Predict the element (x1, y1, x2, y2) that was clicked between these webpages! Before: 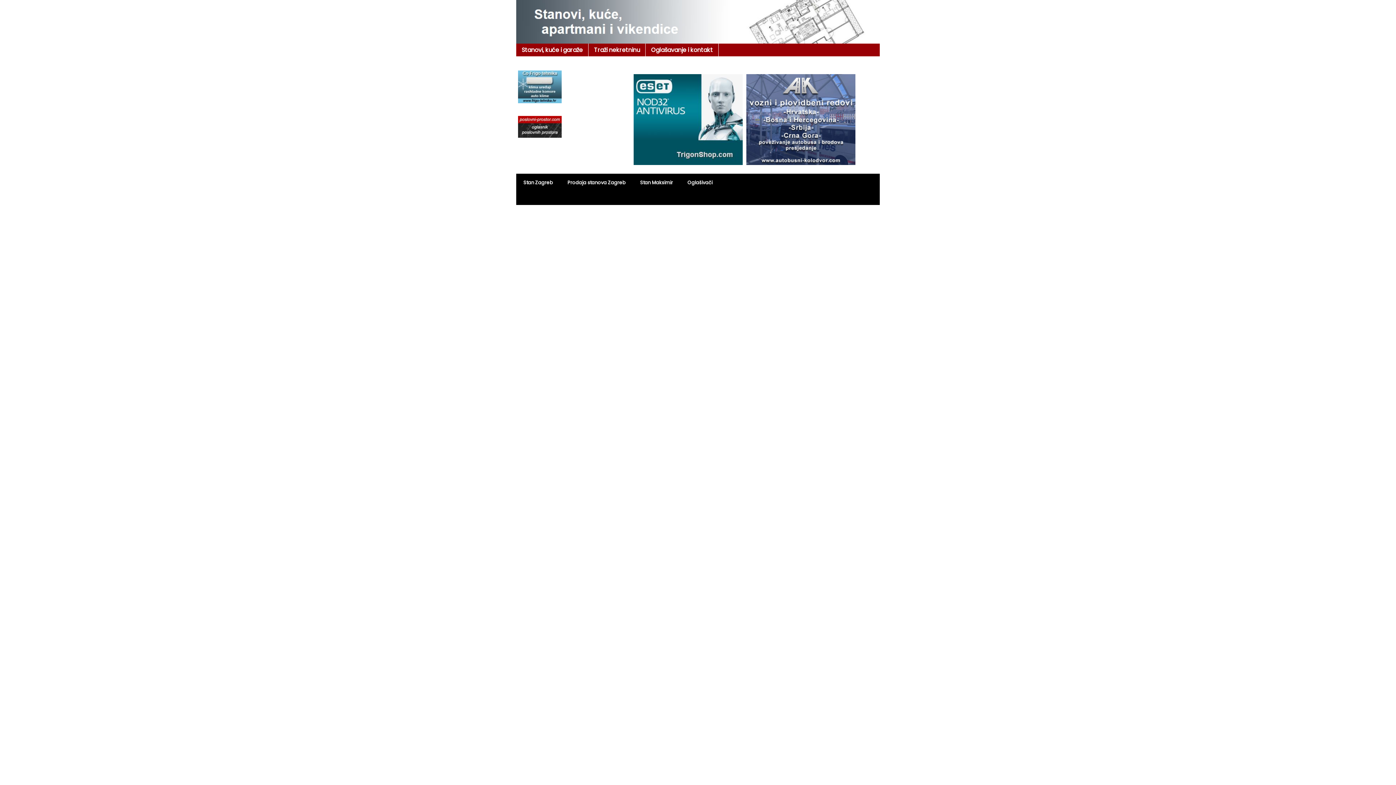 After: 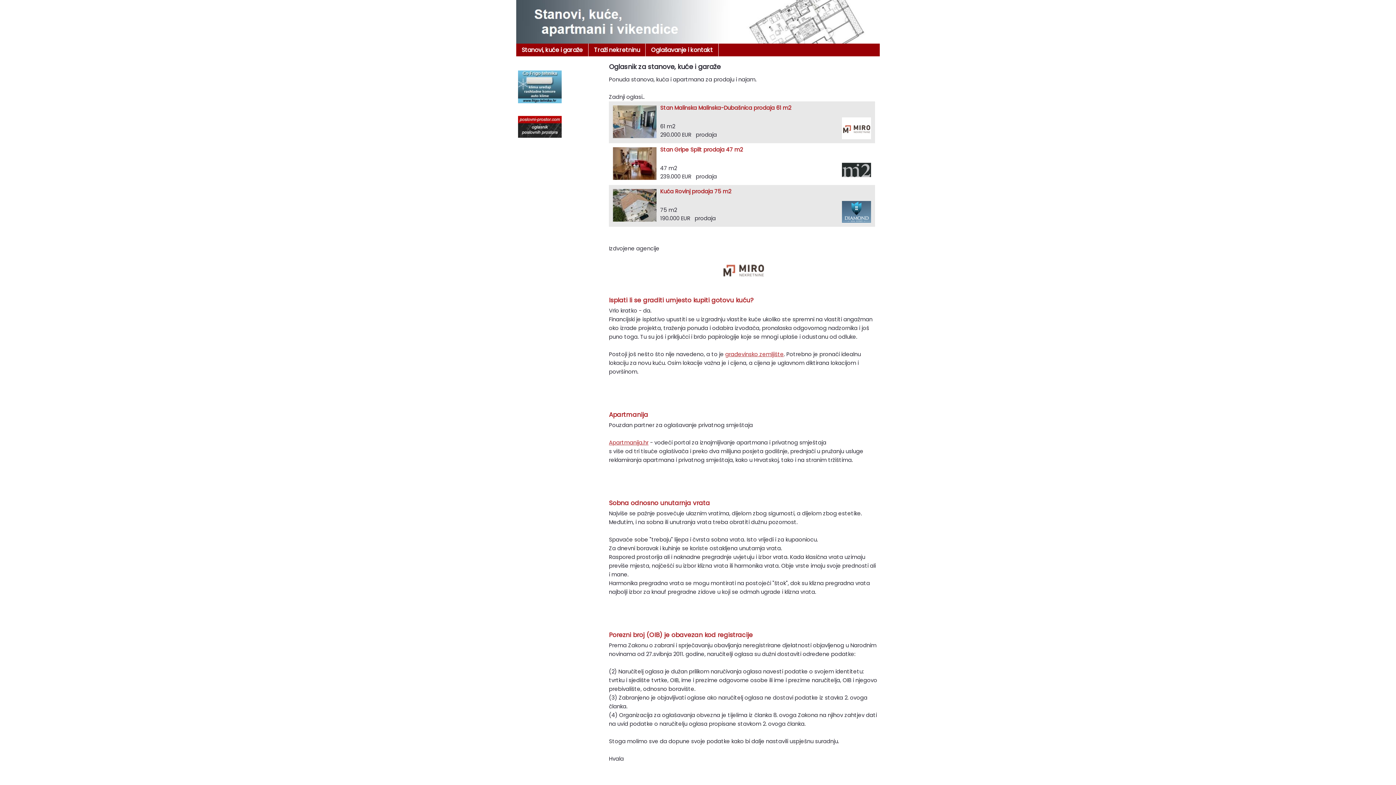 Action: label: Stanovi, kuće i garaže bbox: (516, 43, 588, 56)